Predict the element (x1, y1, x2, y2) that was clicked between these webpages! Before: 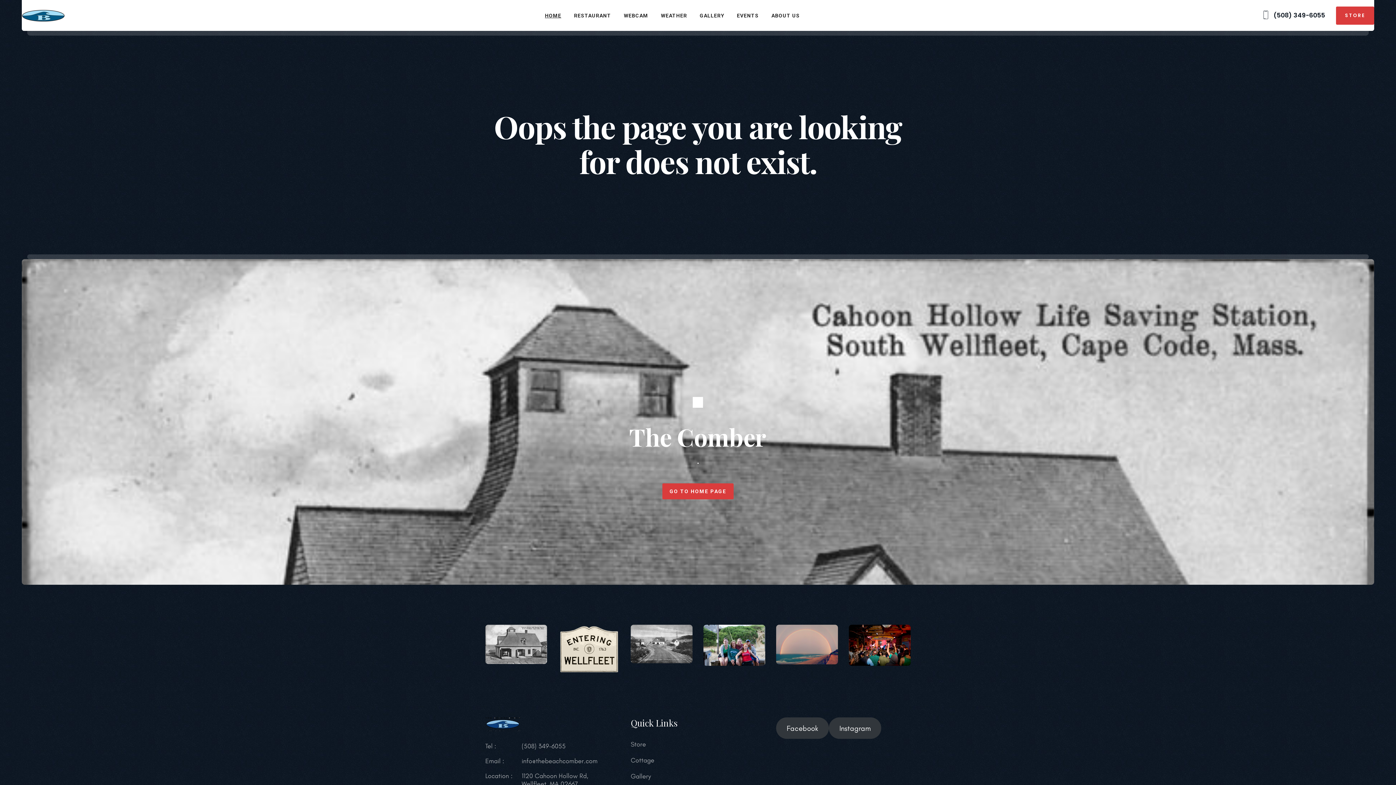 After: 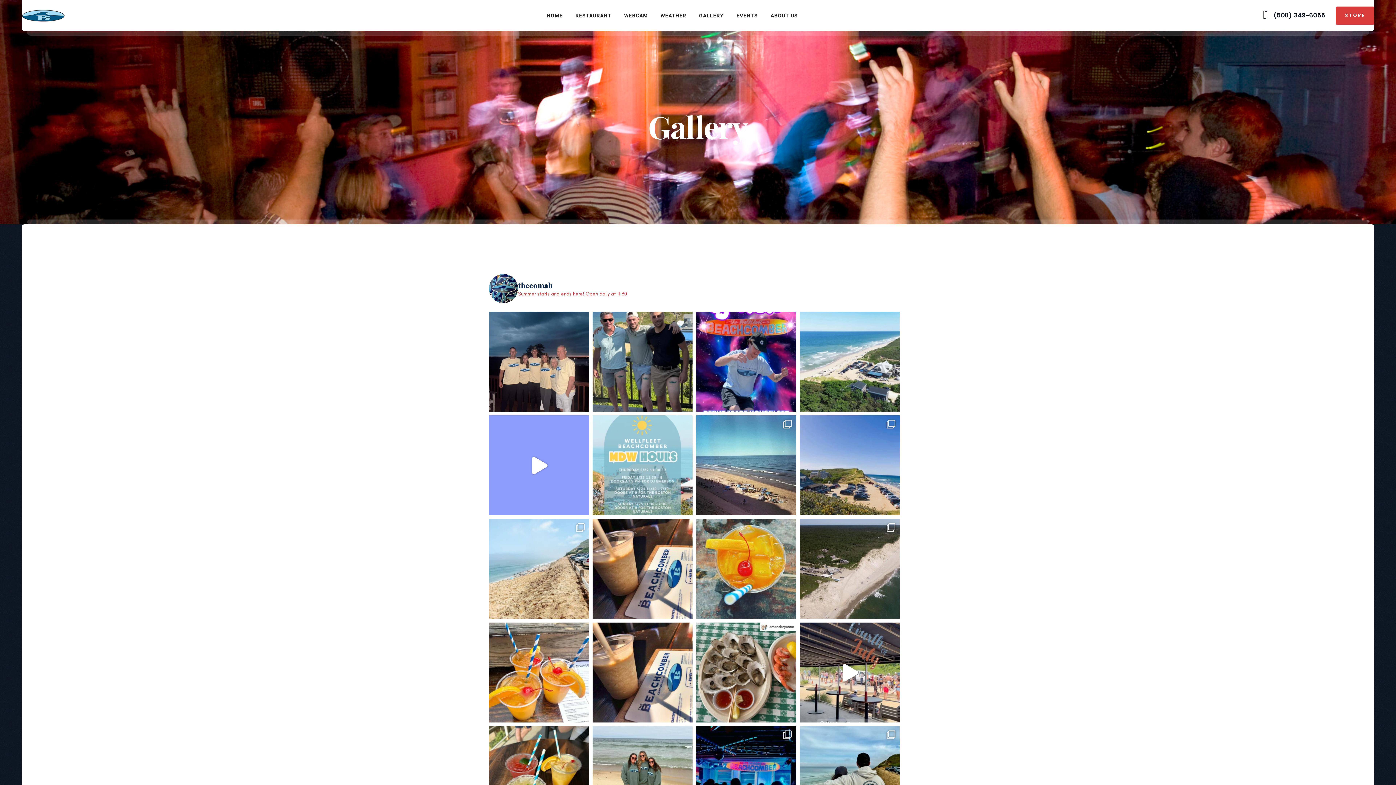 Action: label: Gallery bbox: (630, 772, 651, 780)